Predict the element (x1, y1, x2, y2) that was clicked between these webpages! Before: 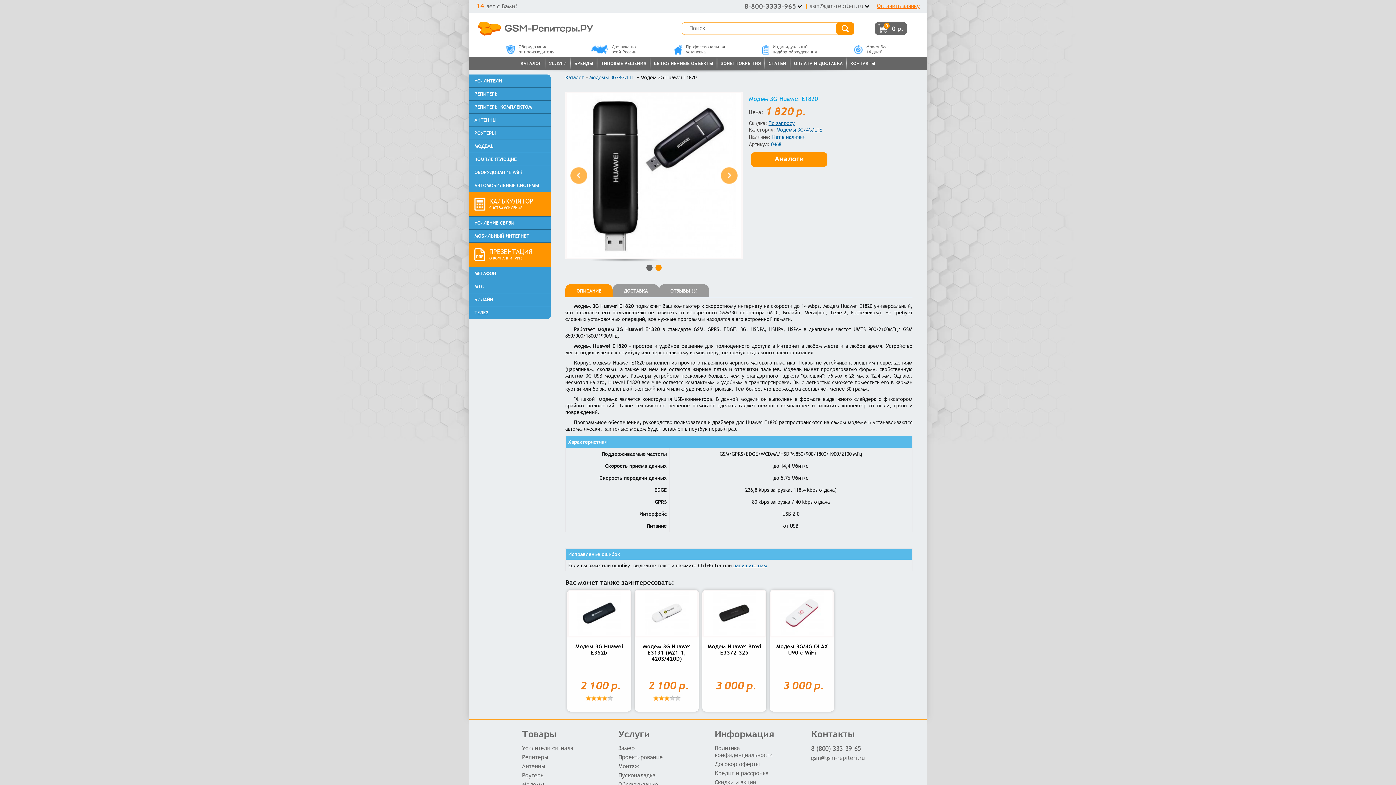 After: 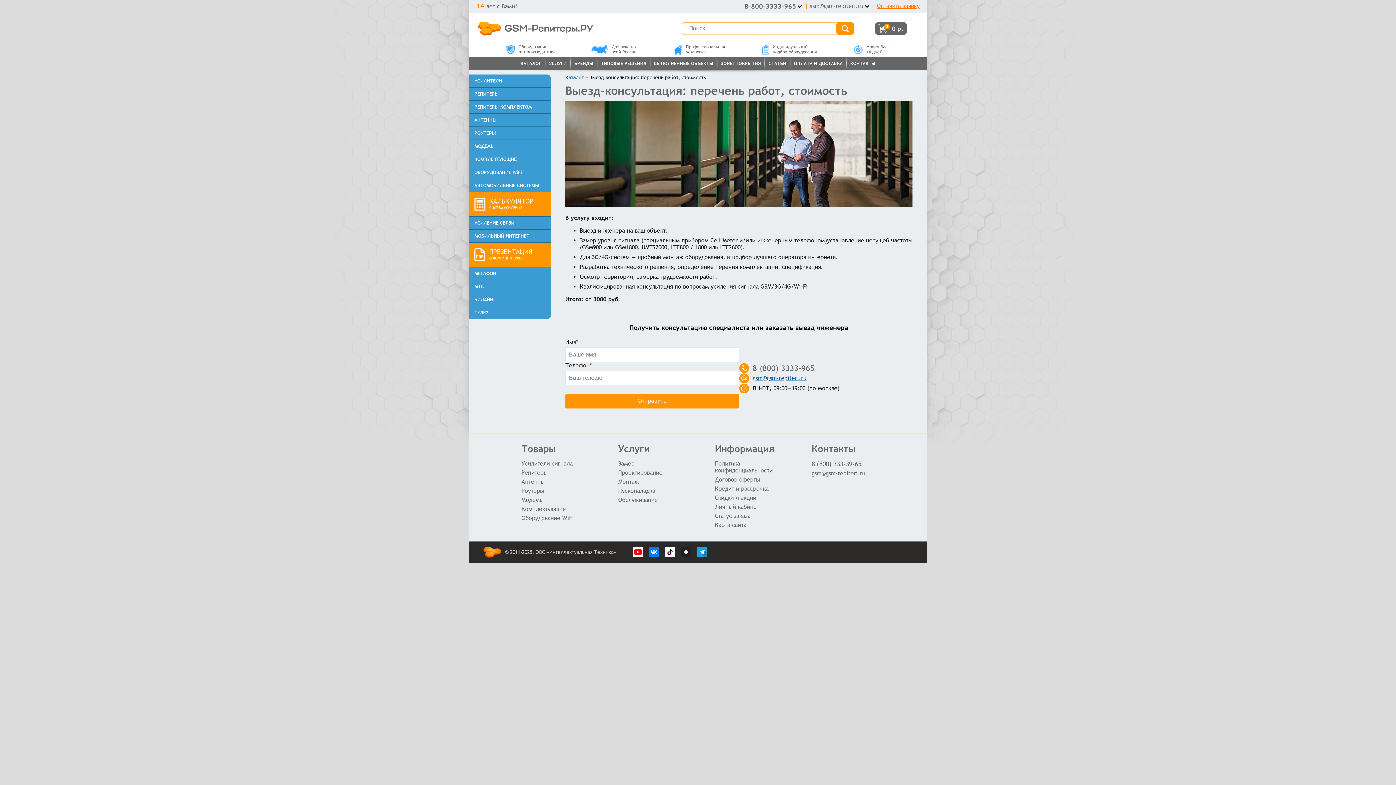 Action: label: Индивидуальный
подбор оборудования bbox: (762, 44, 816, 54)